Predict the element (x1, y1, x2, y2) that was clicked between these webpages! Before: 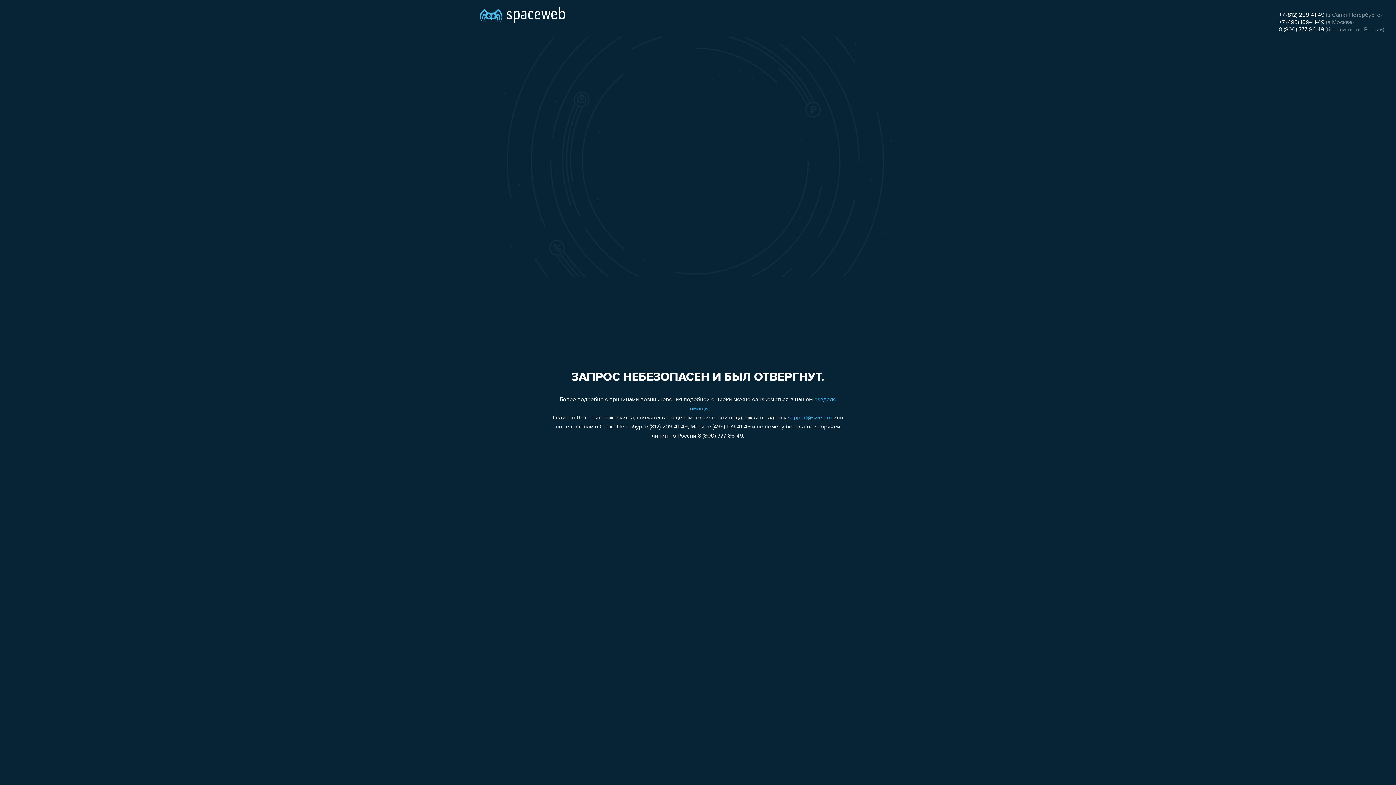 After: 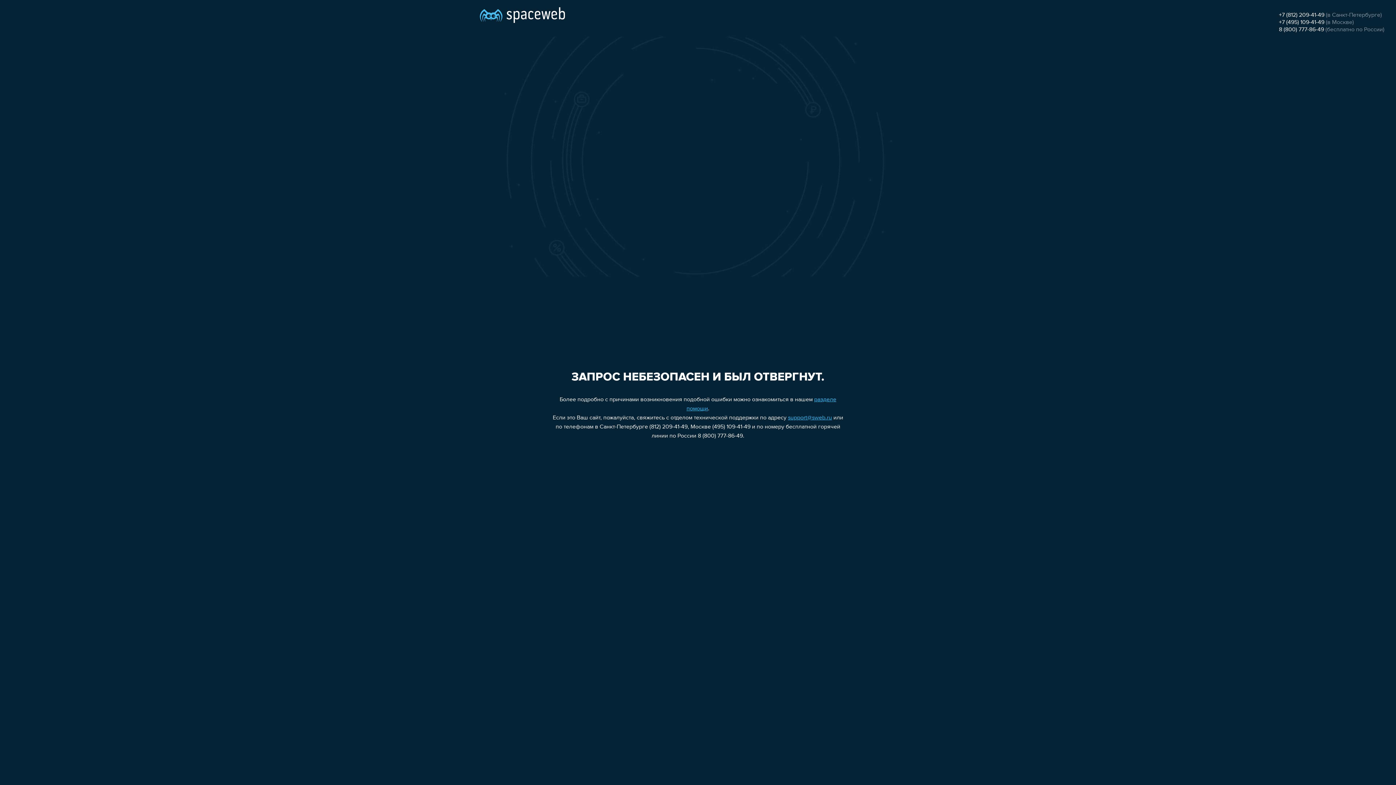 Action: bbox: (788, 415, 832, 421) label: support@sweb.ru